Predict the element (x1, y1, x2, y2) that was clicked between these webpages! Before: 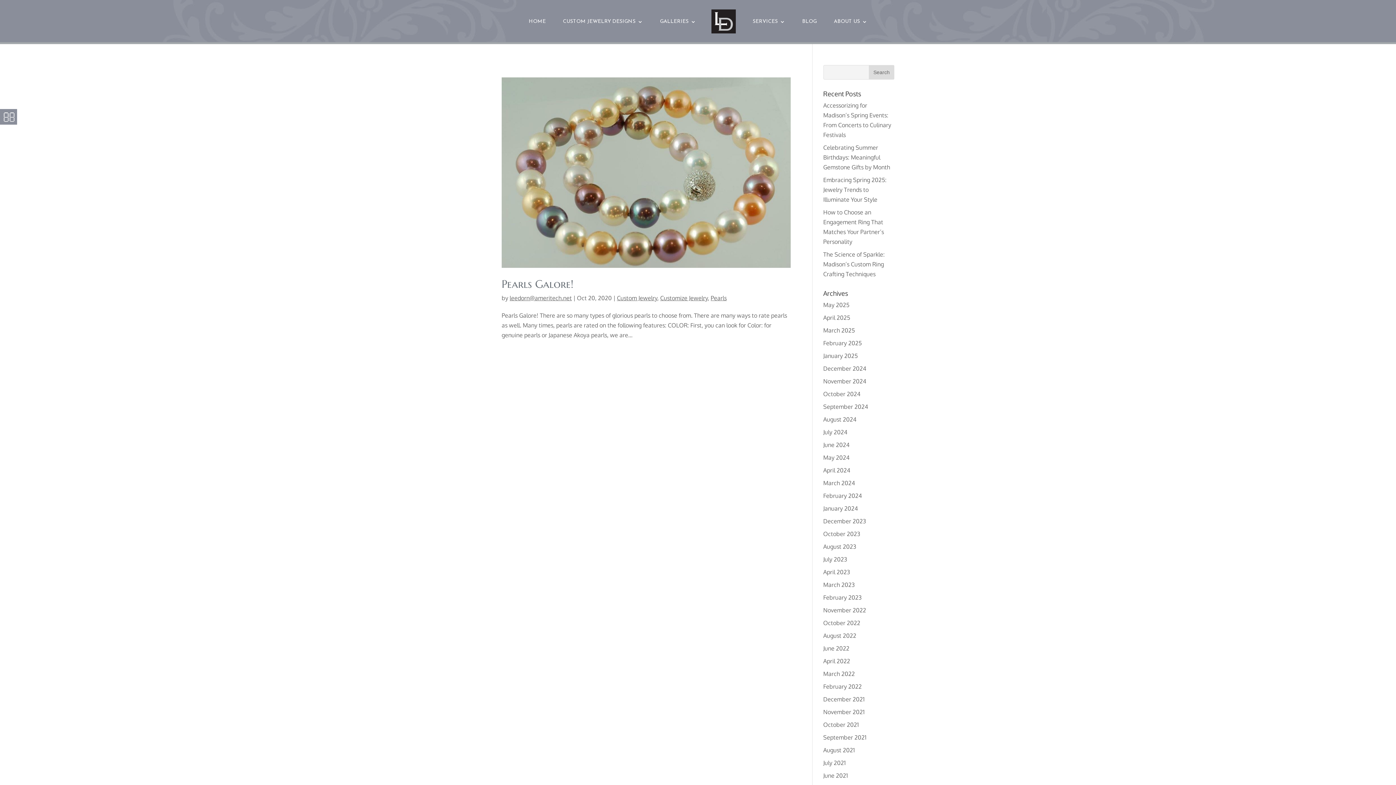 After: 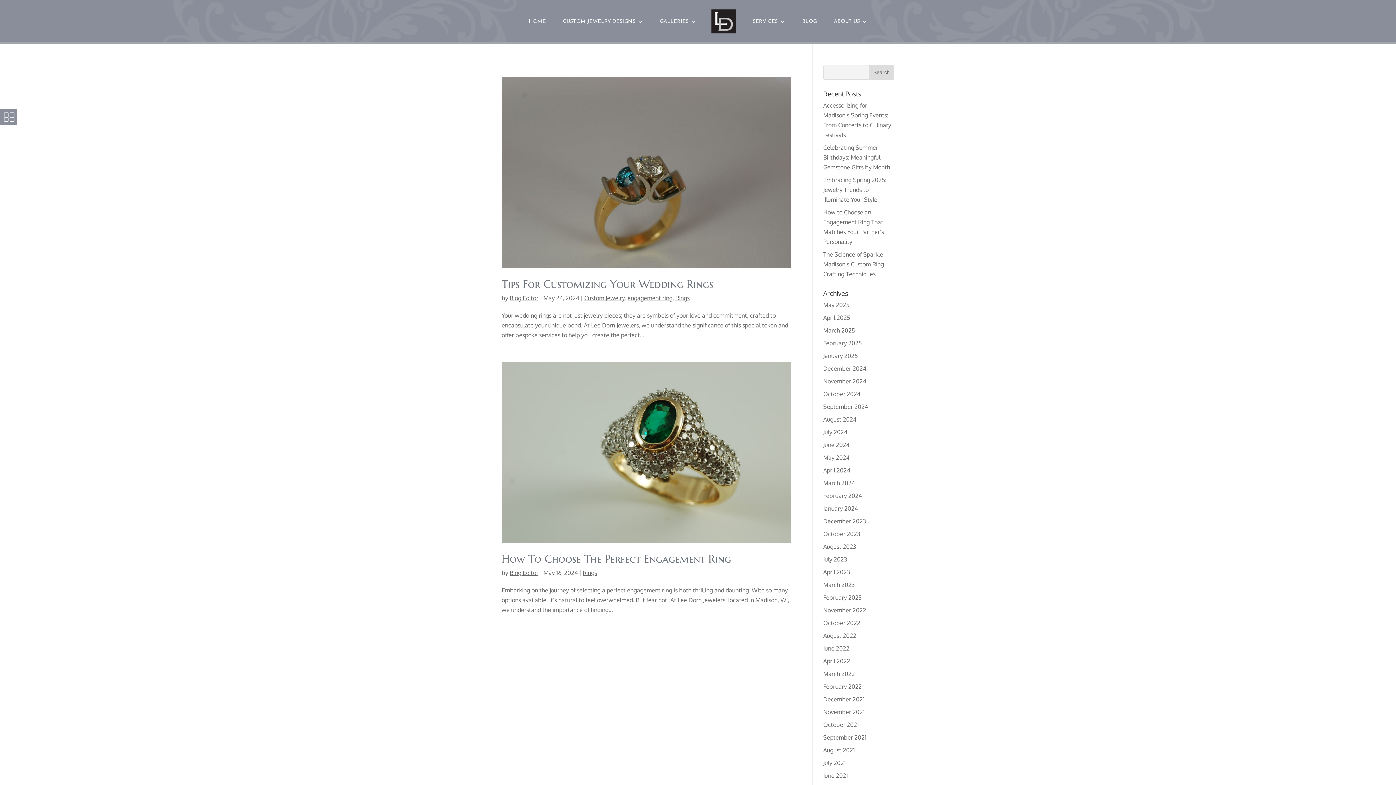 Action: label: May 2024 bbox: (823, 454, 849, 461)